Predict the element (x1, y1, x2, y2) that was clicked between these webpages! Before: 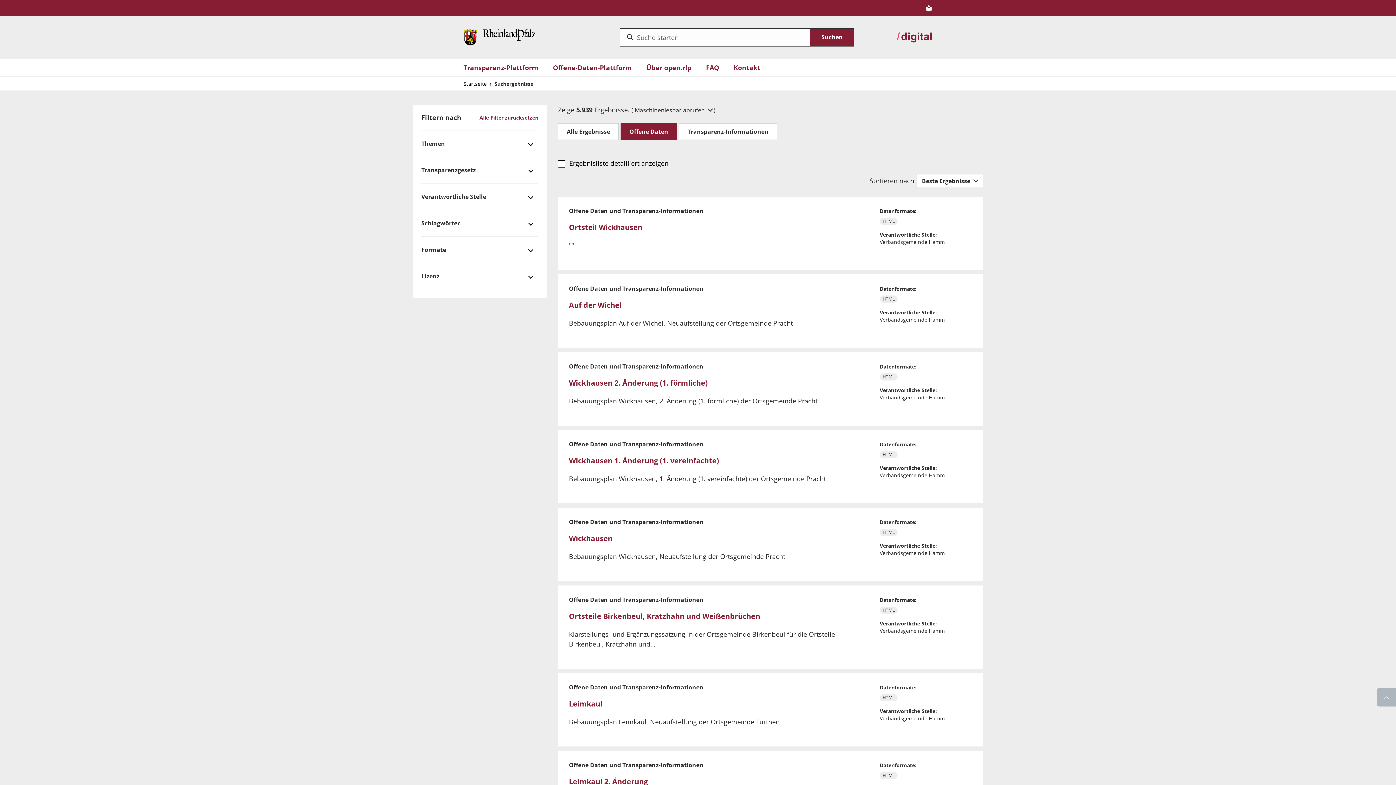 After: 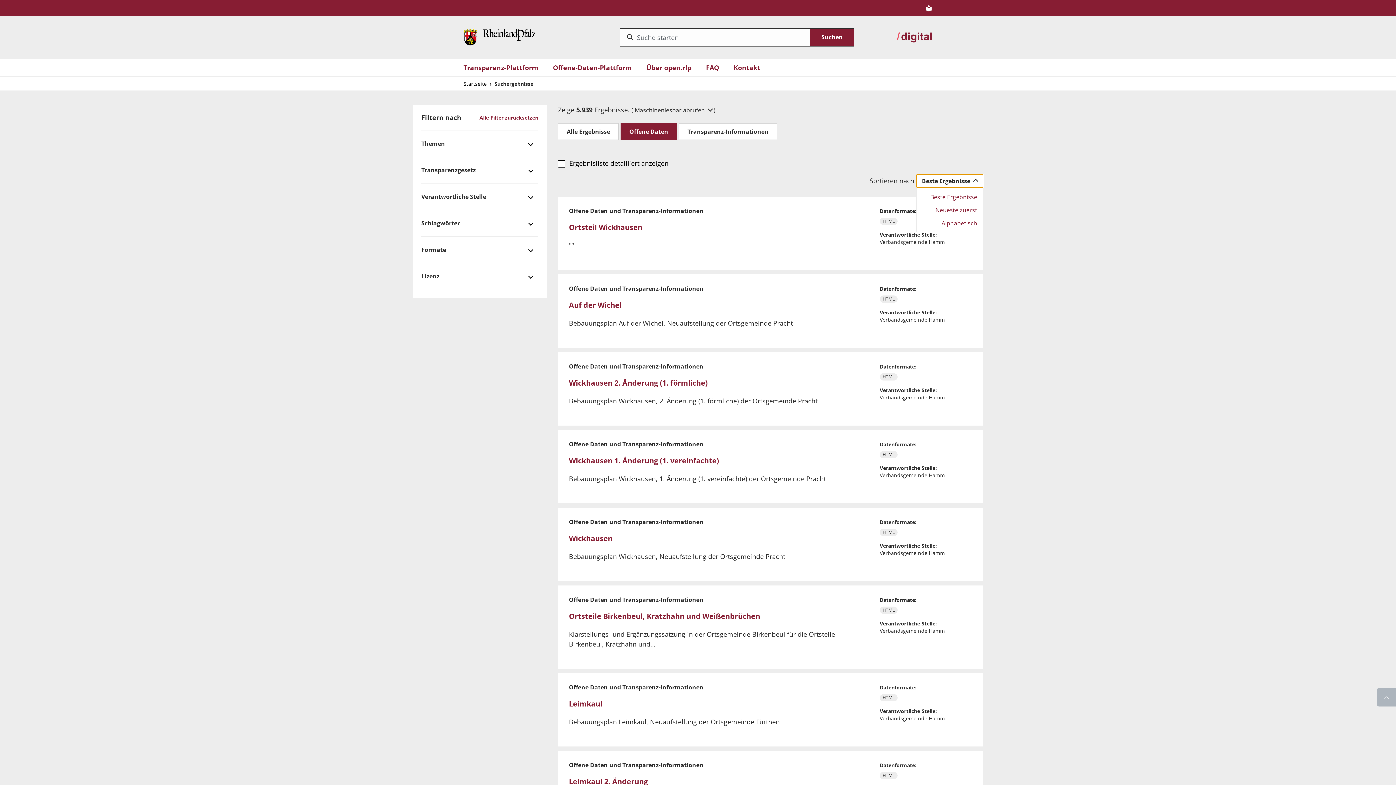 Action: bbox: (916, 174, 983, 188) label: Beste Ergebnisse 